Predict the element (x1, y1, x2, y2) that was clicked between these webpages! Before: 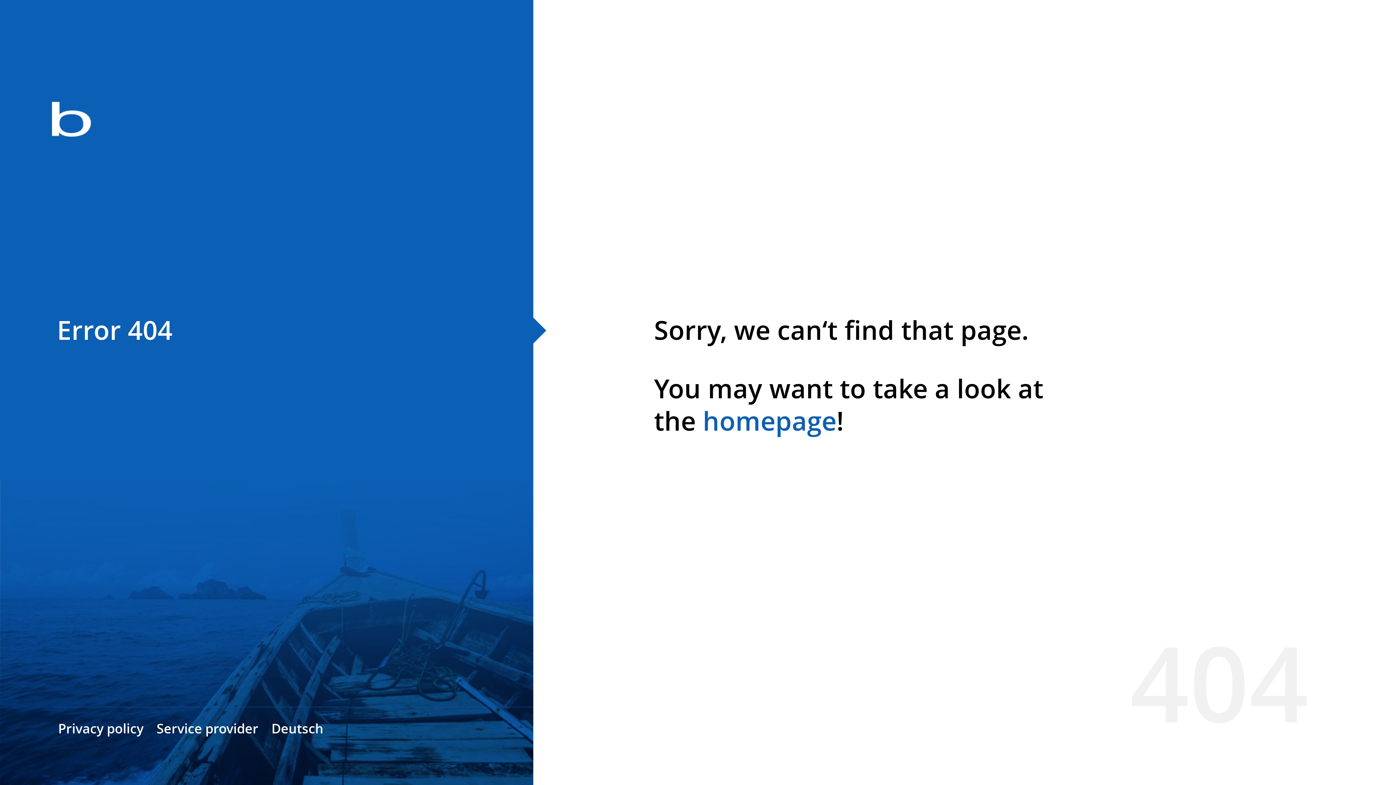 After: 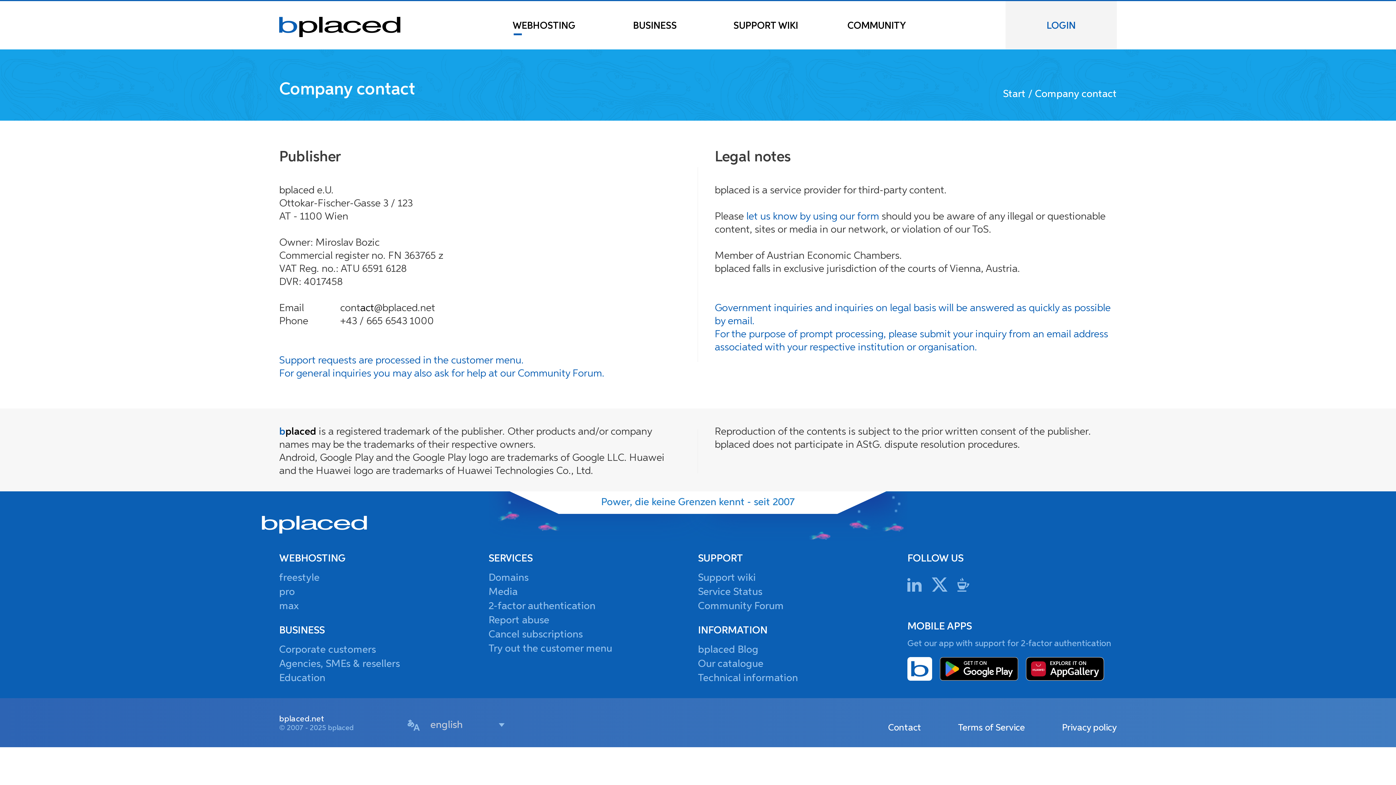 Action: bbox: (156, 720, 258, 737) label: Service provider